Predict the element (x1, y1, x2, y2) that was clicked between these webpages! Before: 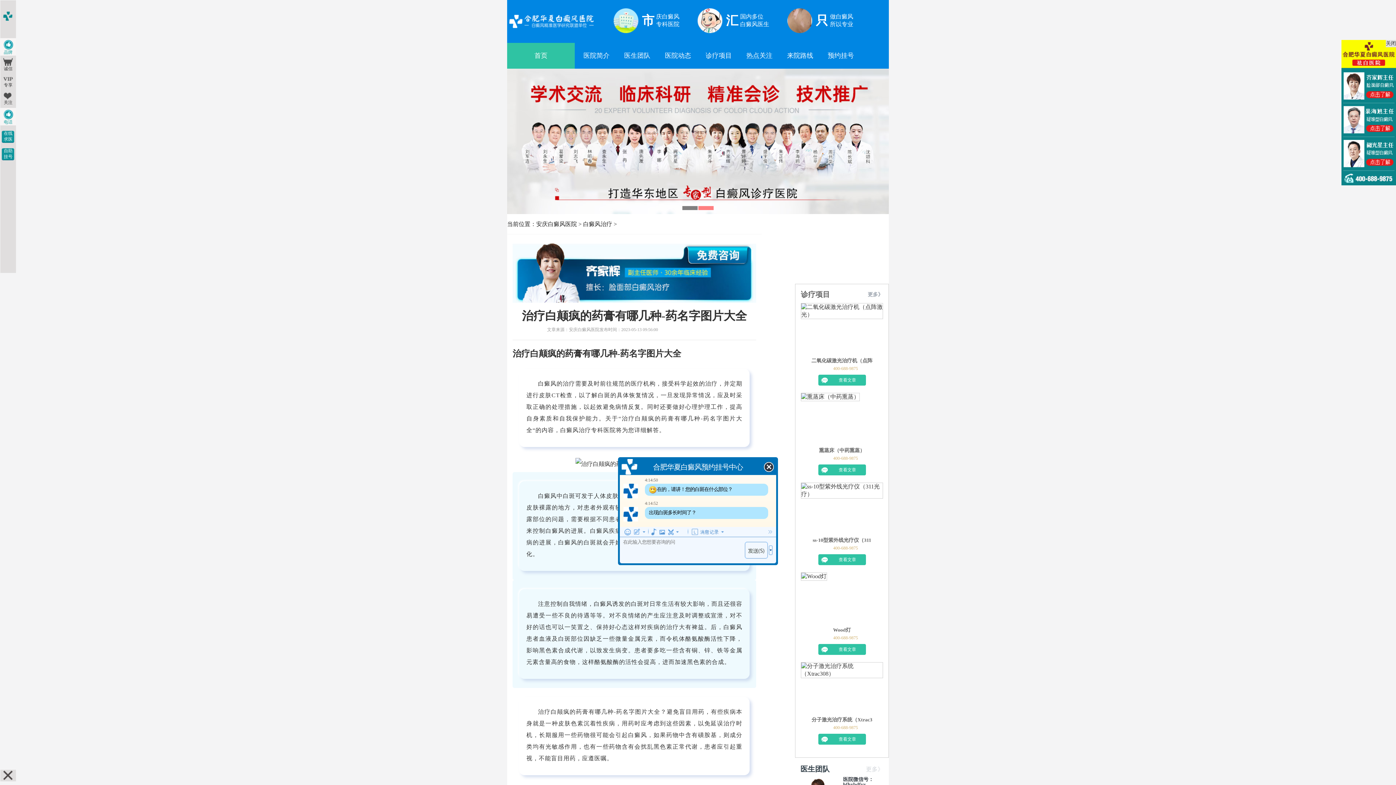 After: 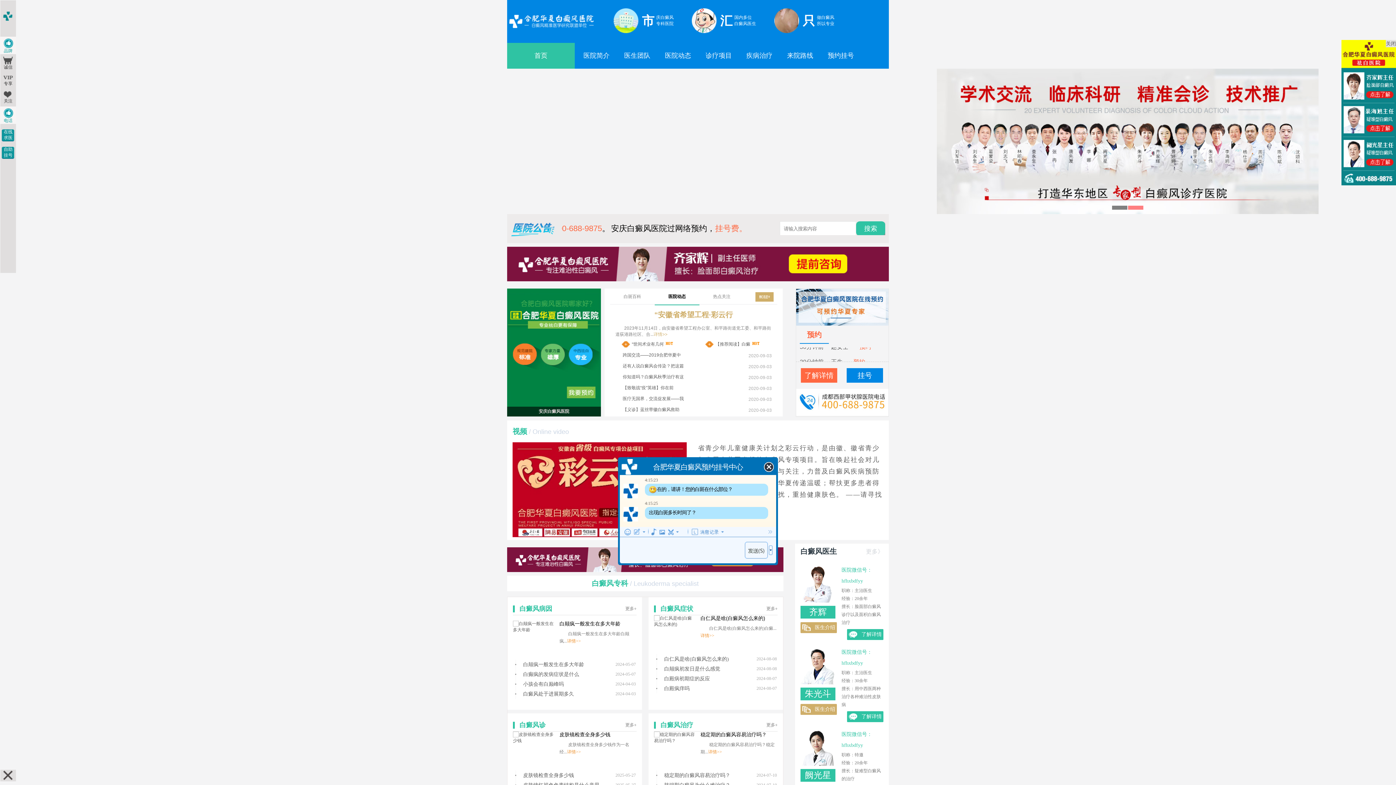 Action: bbox: (746, 52, 772, 59) label: 热点关注